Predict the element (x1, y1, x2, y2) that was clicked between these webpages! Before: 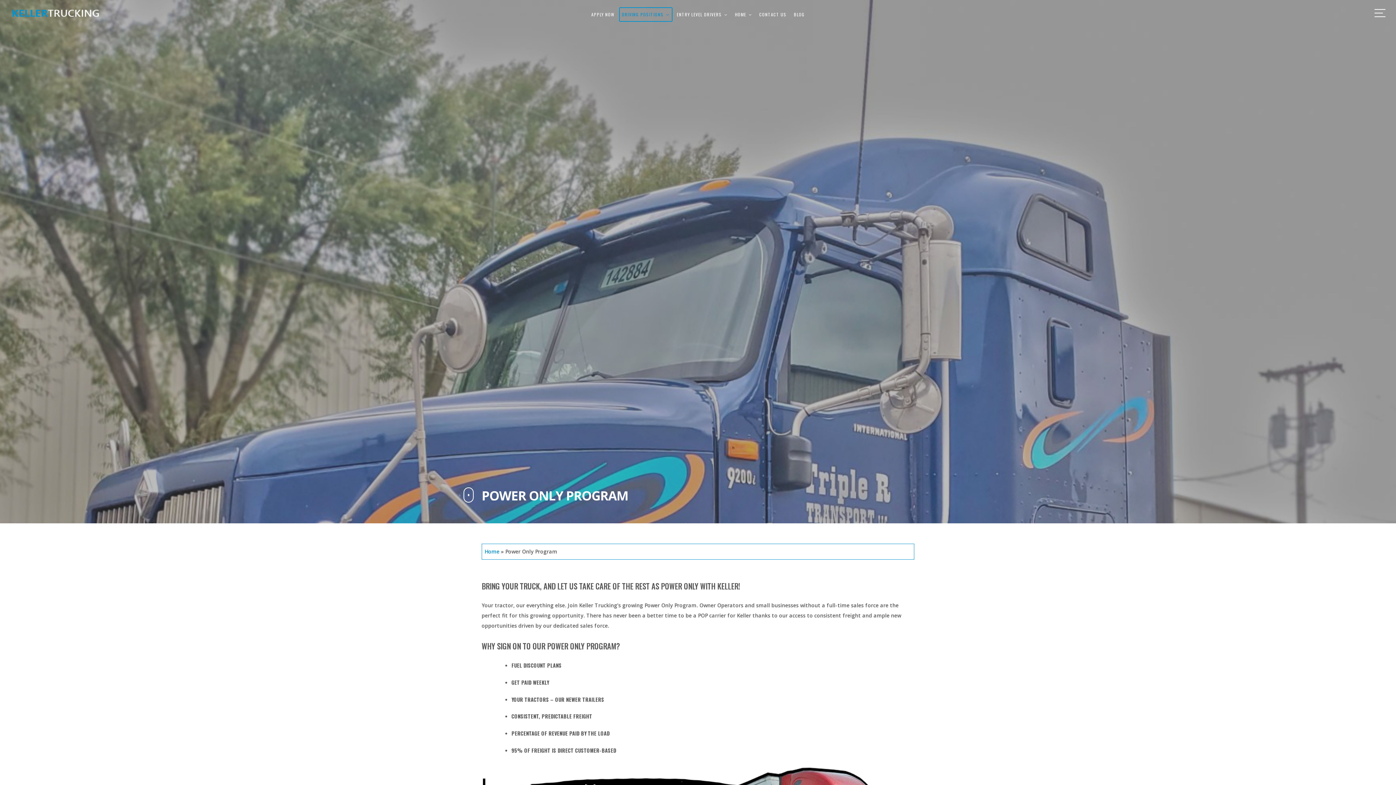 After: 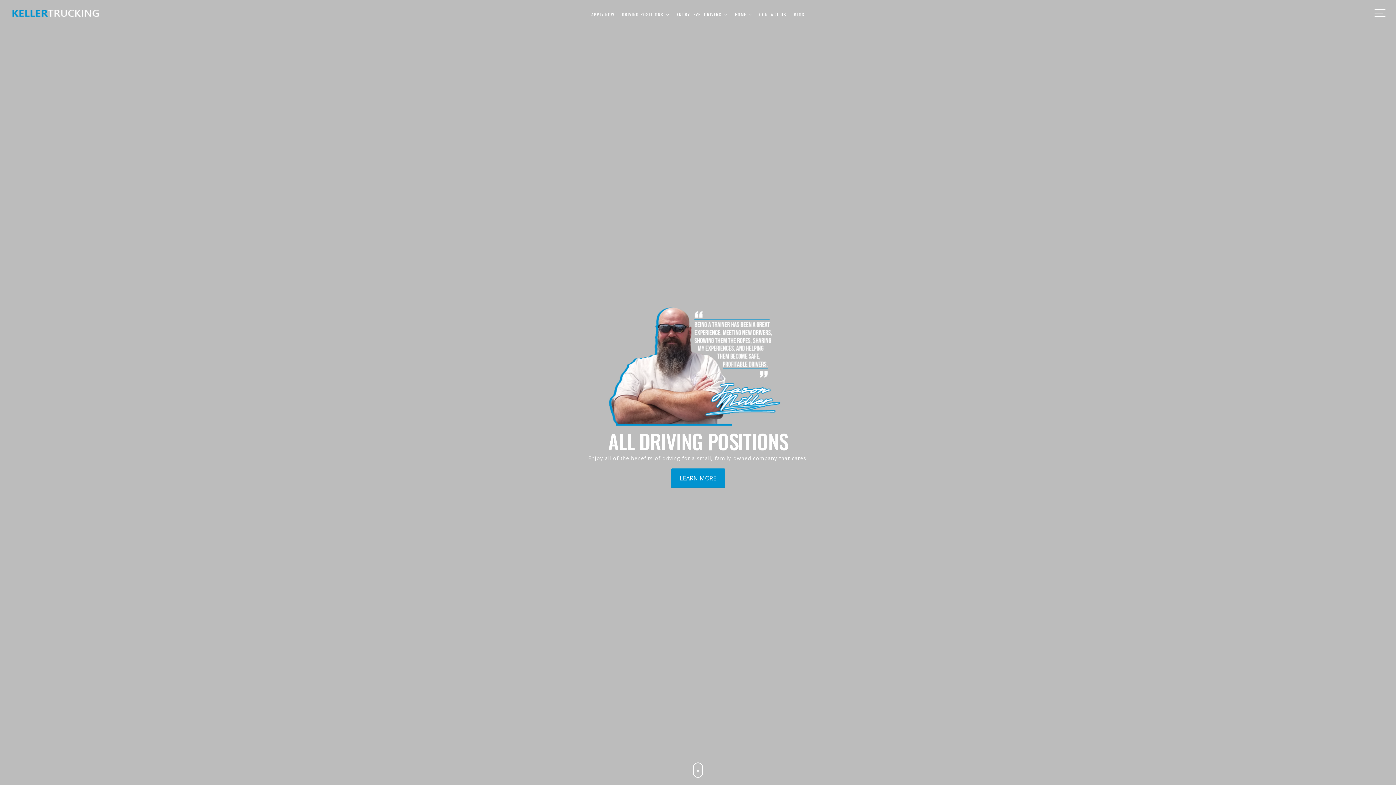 Action: label: HOME bbox: (732, 7, 755, 21)